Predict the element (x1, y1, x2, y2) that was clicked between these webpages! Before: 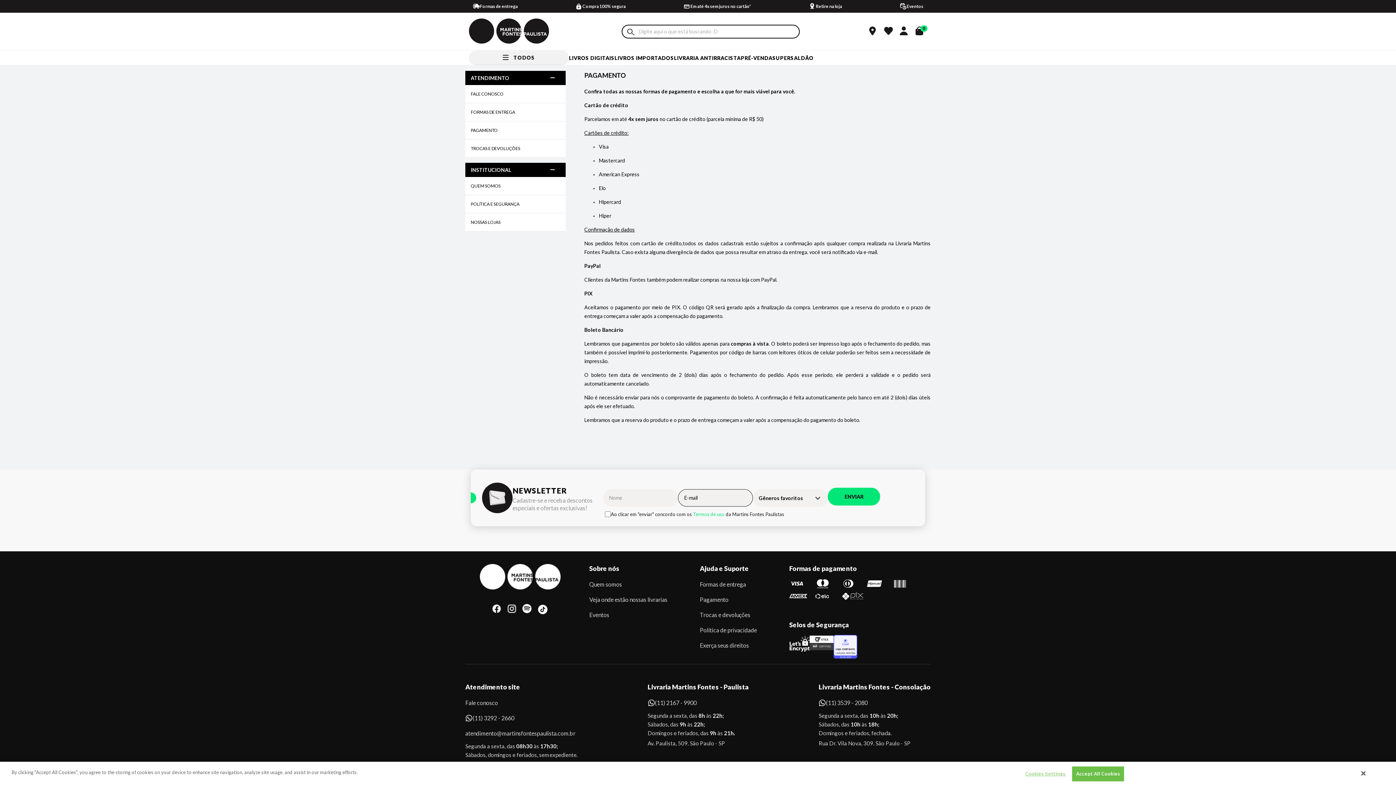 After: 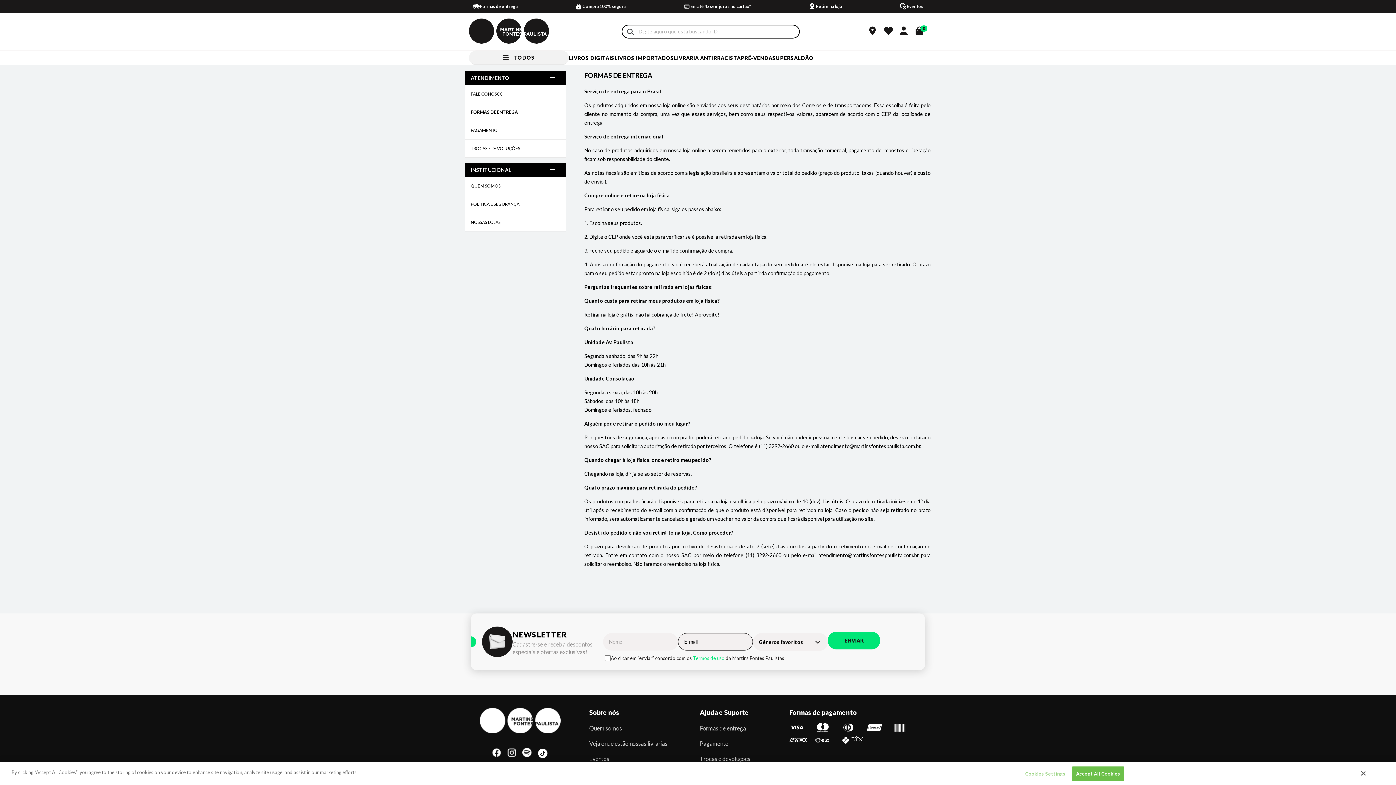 Action: bbox: (700, 580, 785, 589) label: Formas de entrega